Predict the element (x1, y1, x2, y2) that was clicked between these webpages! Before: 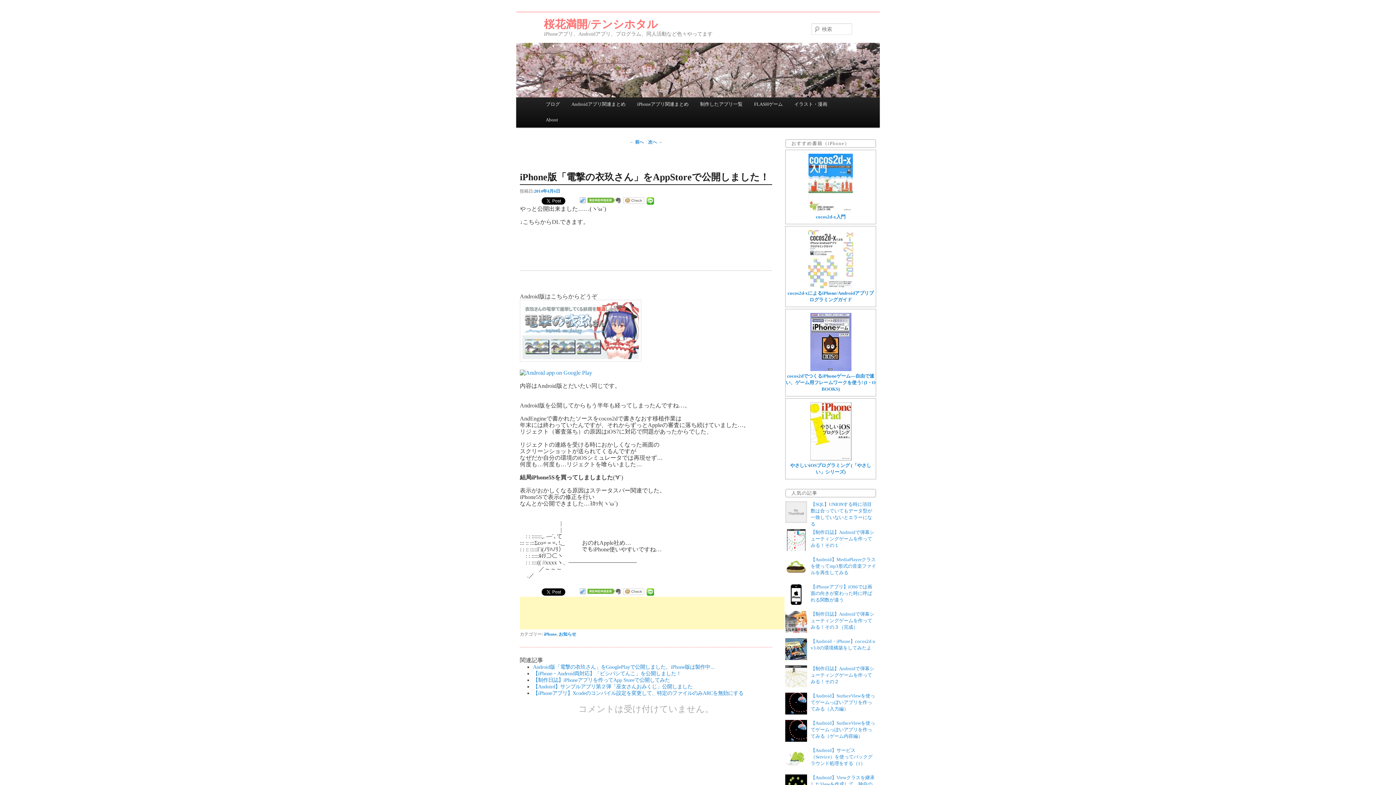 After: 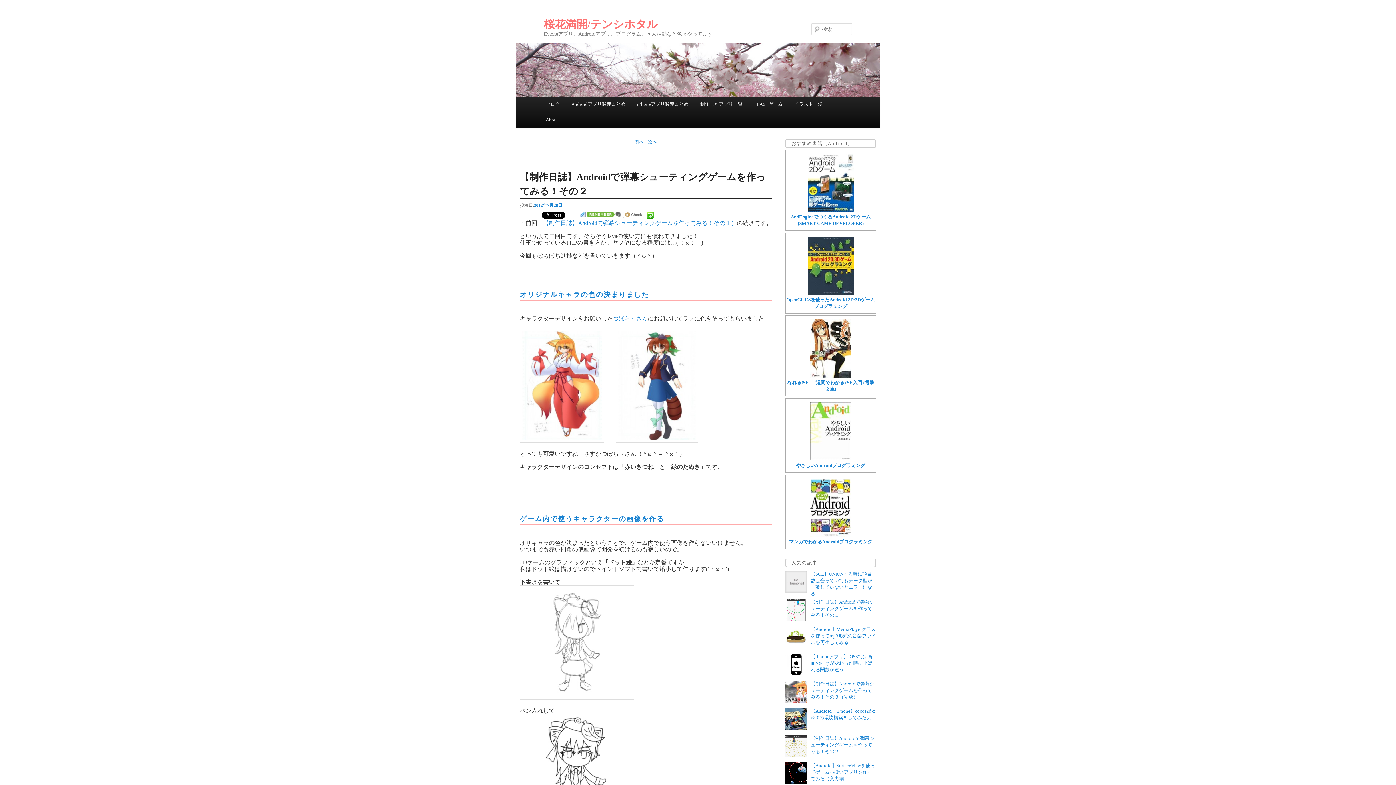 Action: bbox: (785, 683, 807, 688)